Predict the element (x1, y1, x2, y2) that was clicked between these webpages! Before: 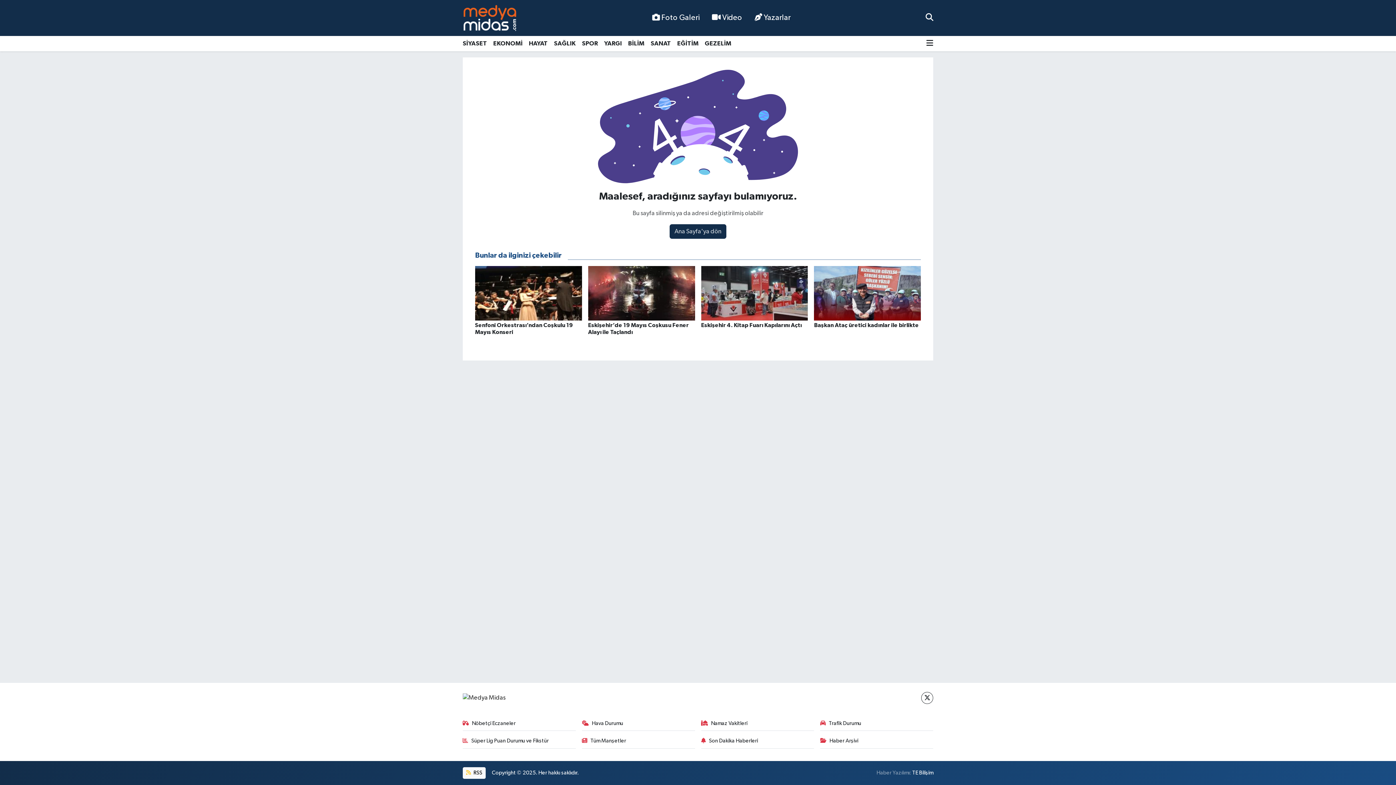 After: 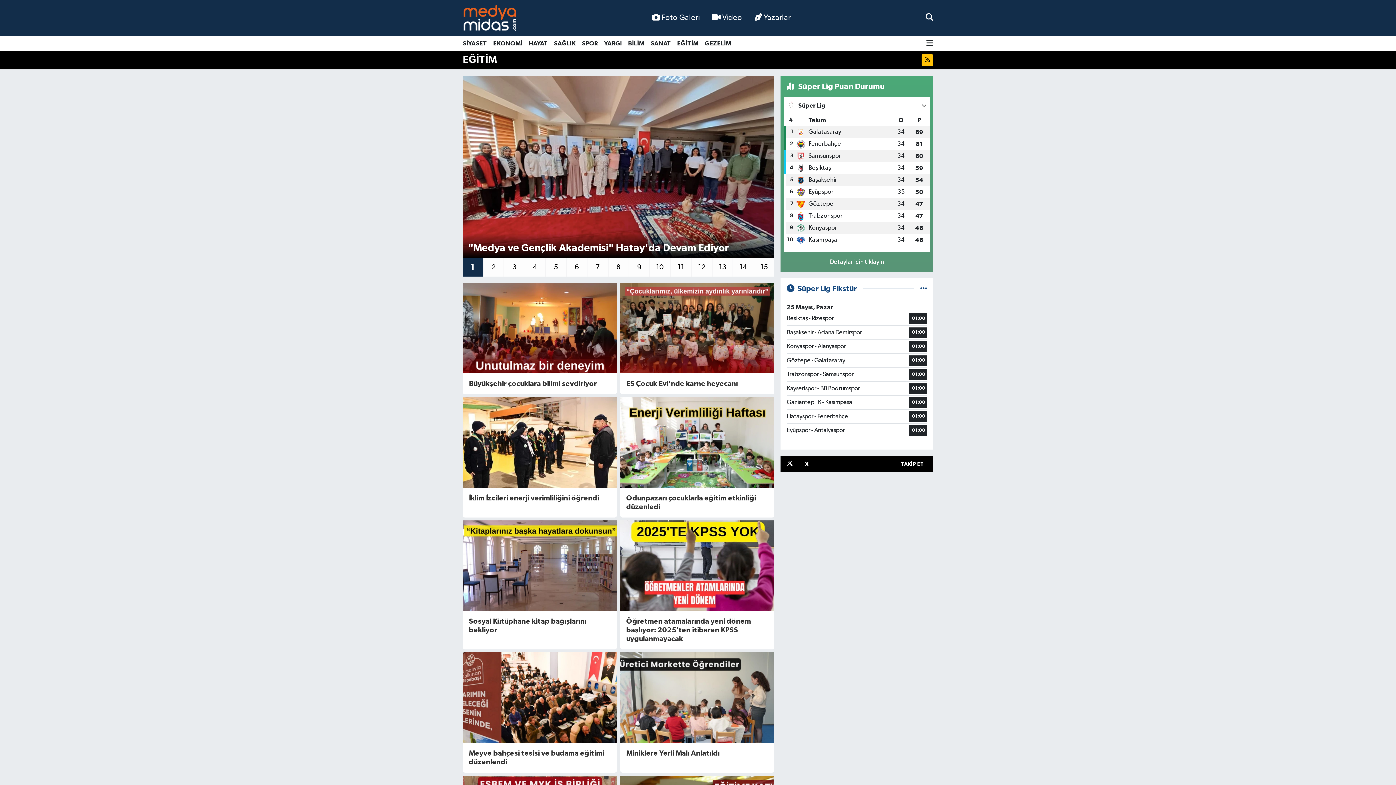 Action: label: EĞİTİM bbox: (674, 35, 701, 51)